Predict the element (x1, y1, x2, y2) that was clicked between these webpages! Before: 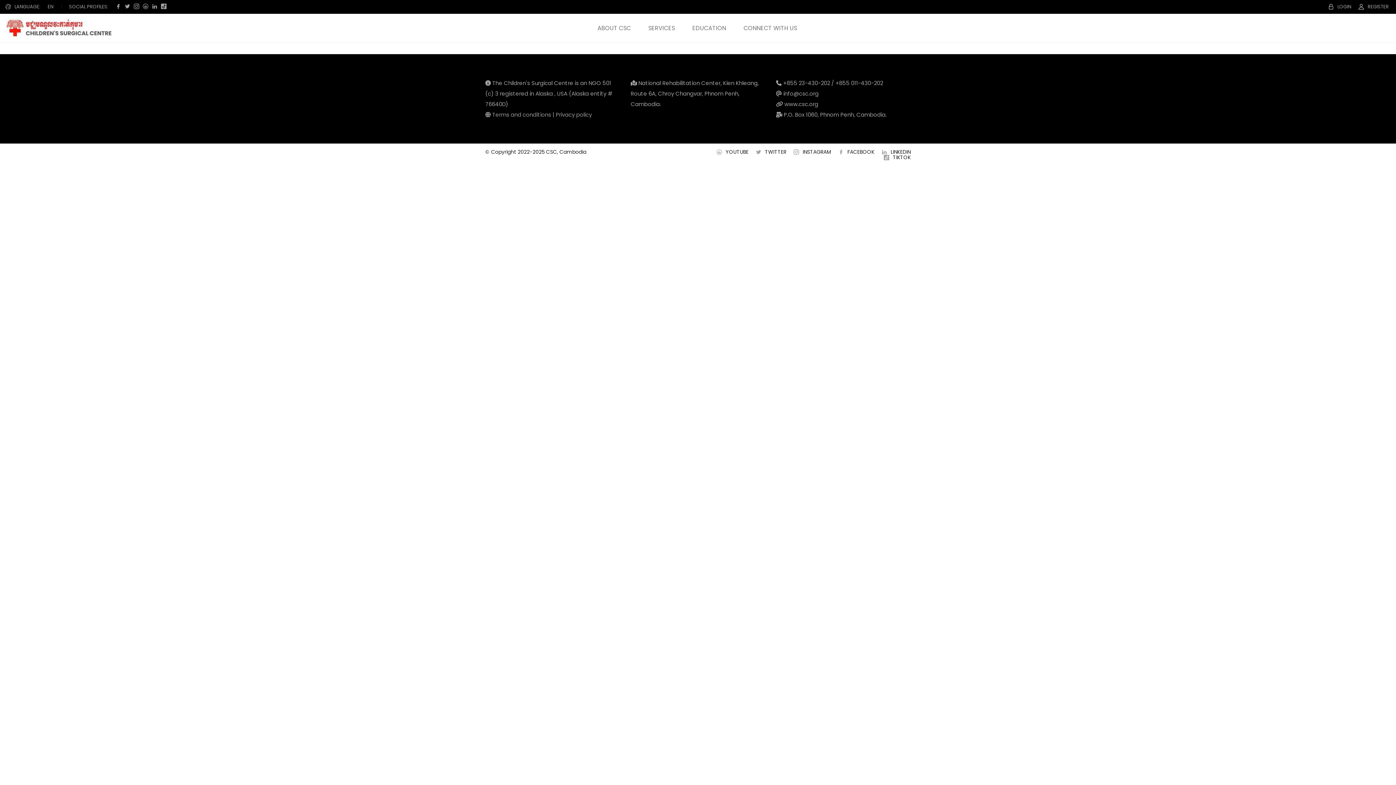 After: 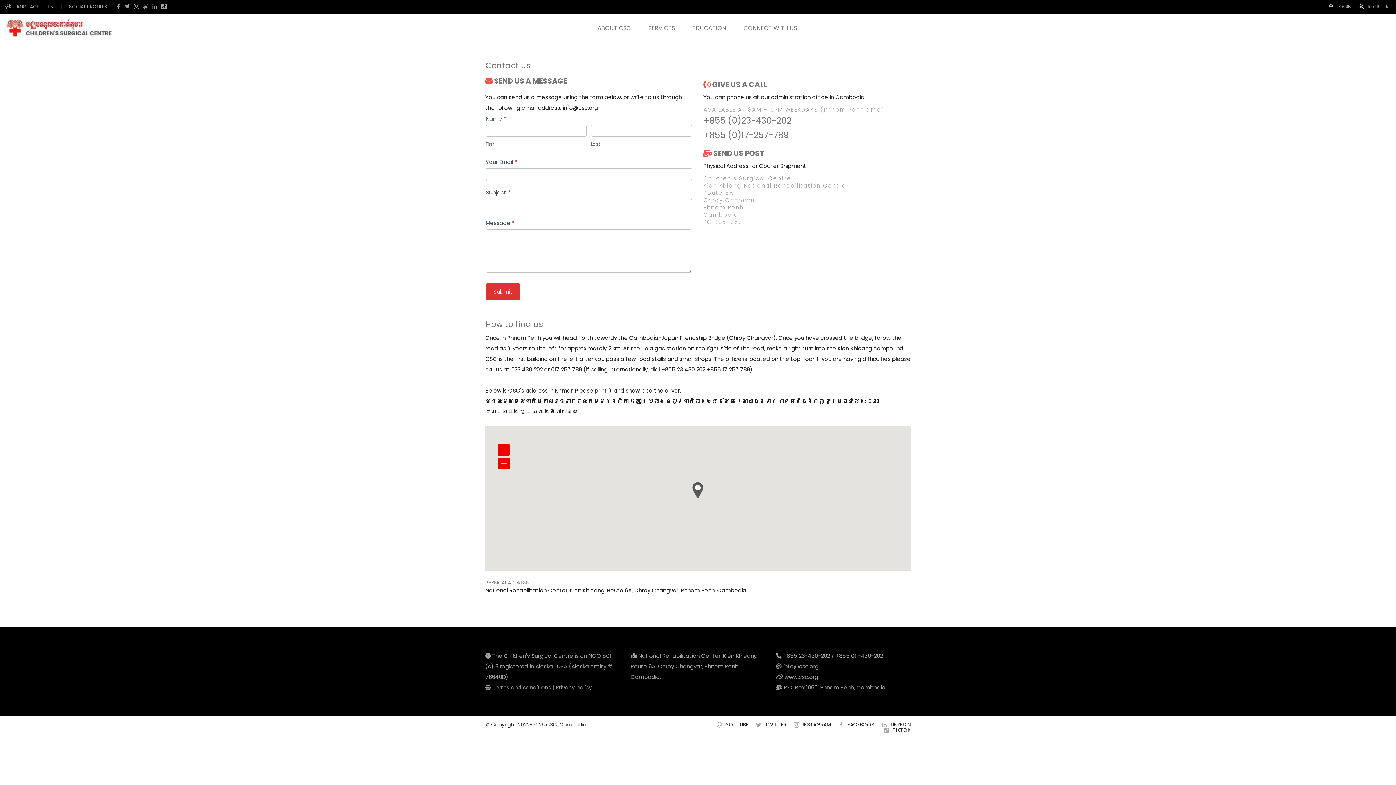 Action: bbox: (743, 24, 797, 32) label: CONNECT WITH US